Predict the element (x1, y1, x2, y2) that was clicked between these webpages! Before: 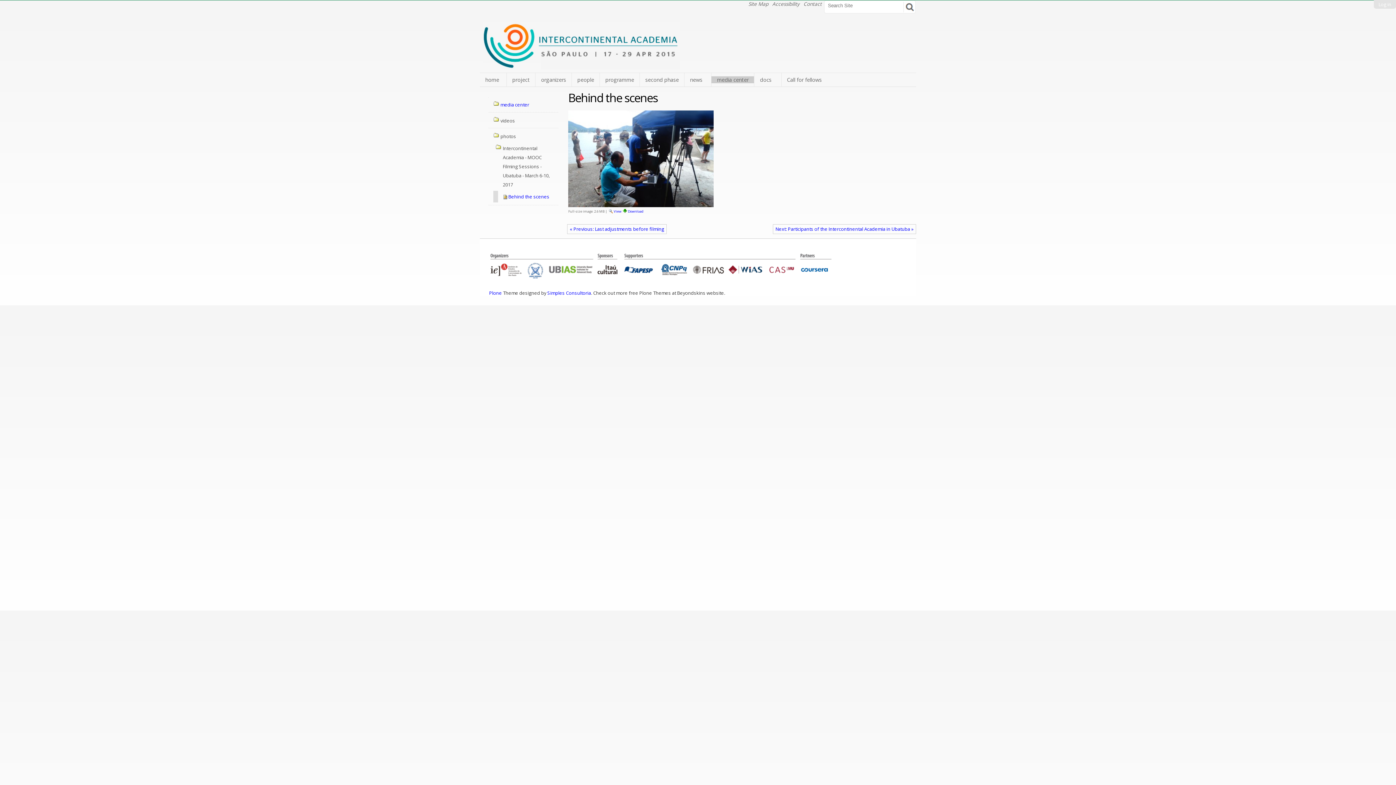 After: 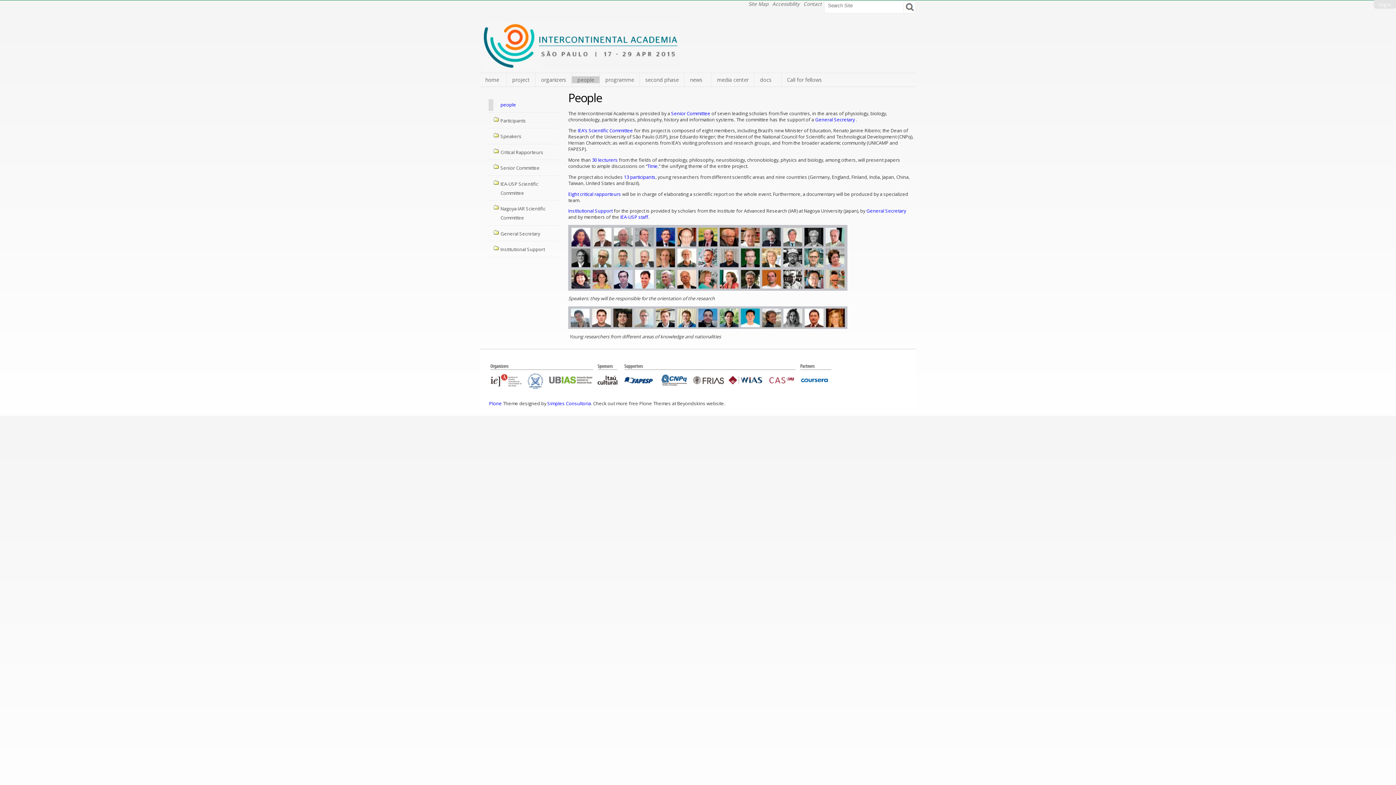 Action: bbox: (571, 73, 599, 86) label: people